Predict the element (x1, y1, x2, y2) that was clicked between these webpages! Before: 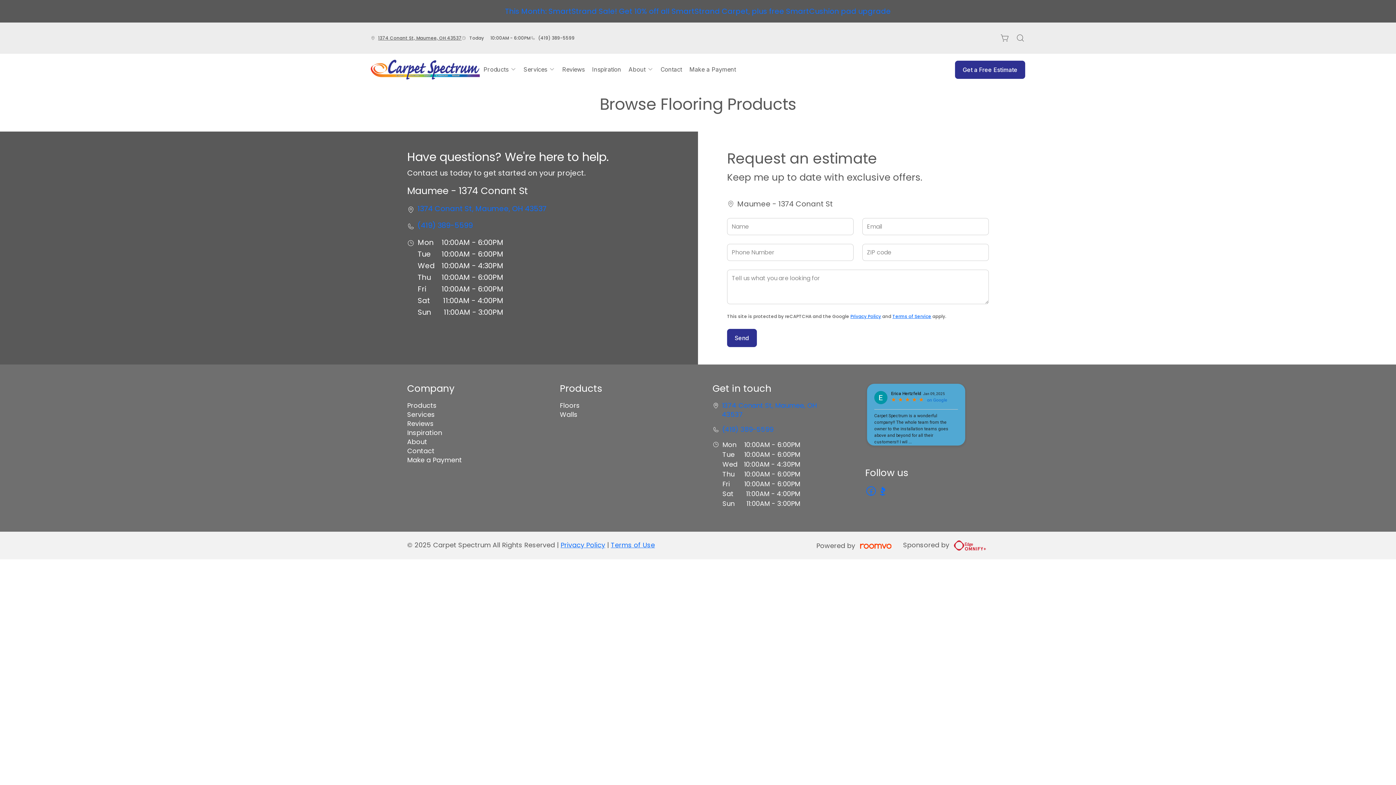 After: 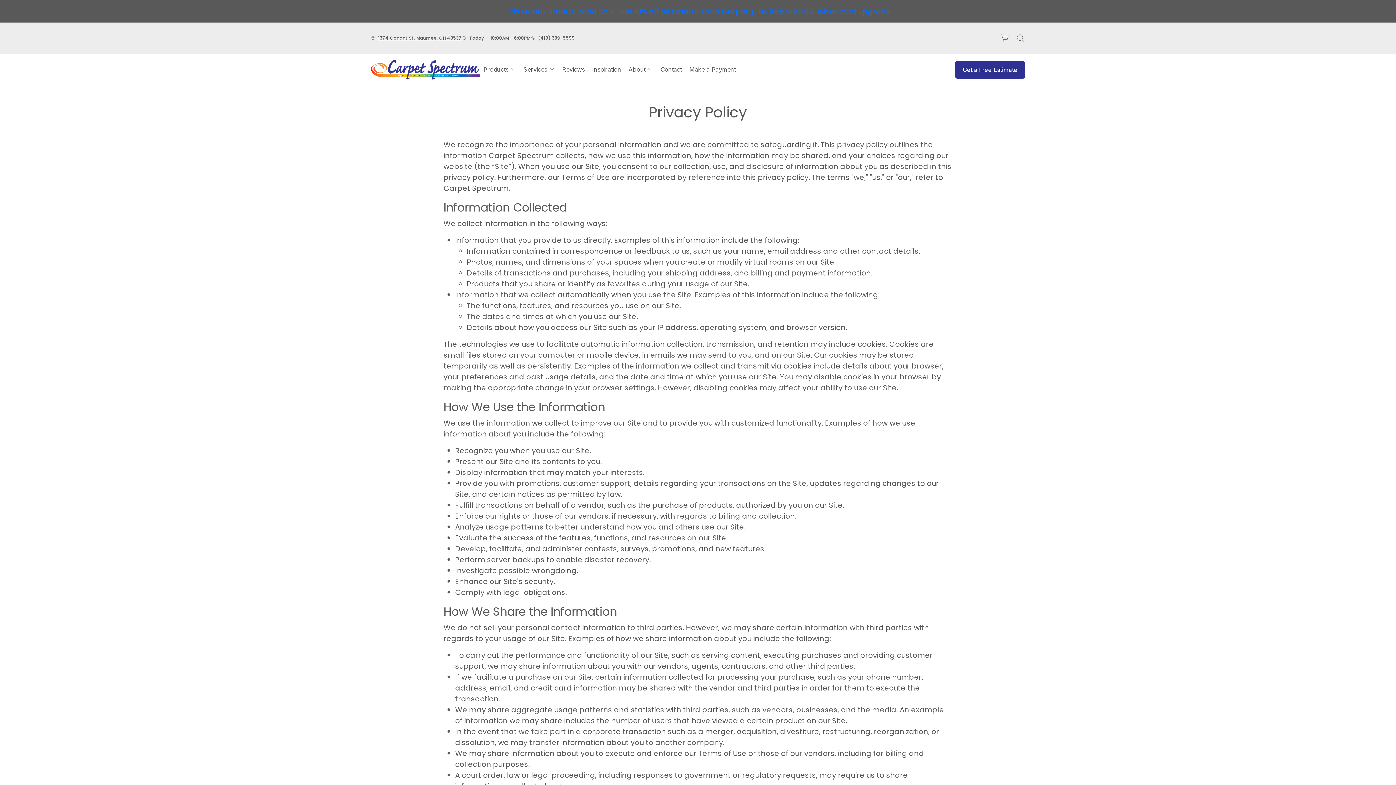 Action: label: Privacy Policy bbox: (560, 540, 605, 549)